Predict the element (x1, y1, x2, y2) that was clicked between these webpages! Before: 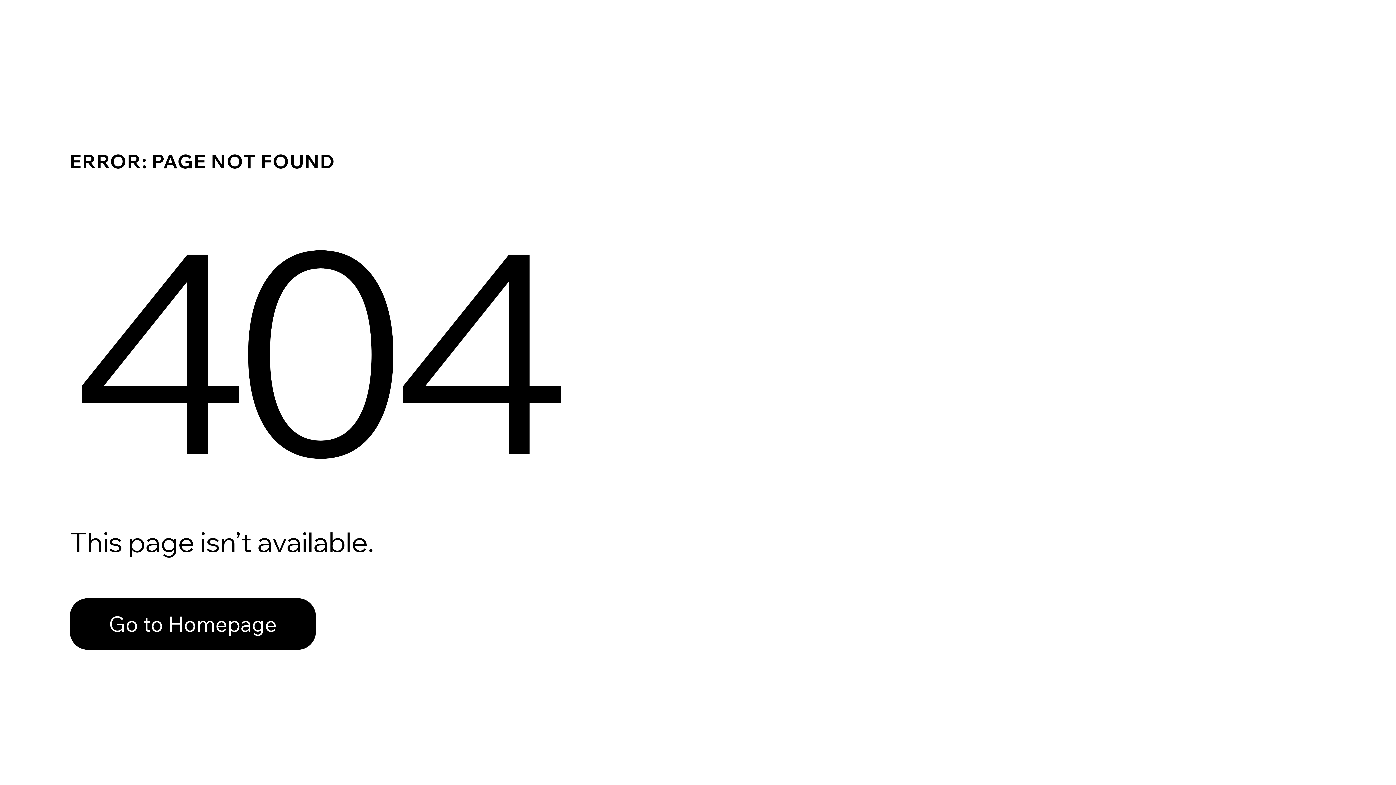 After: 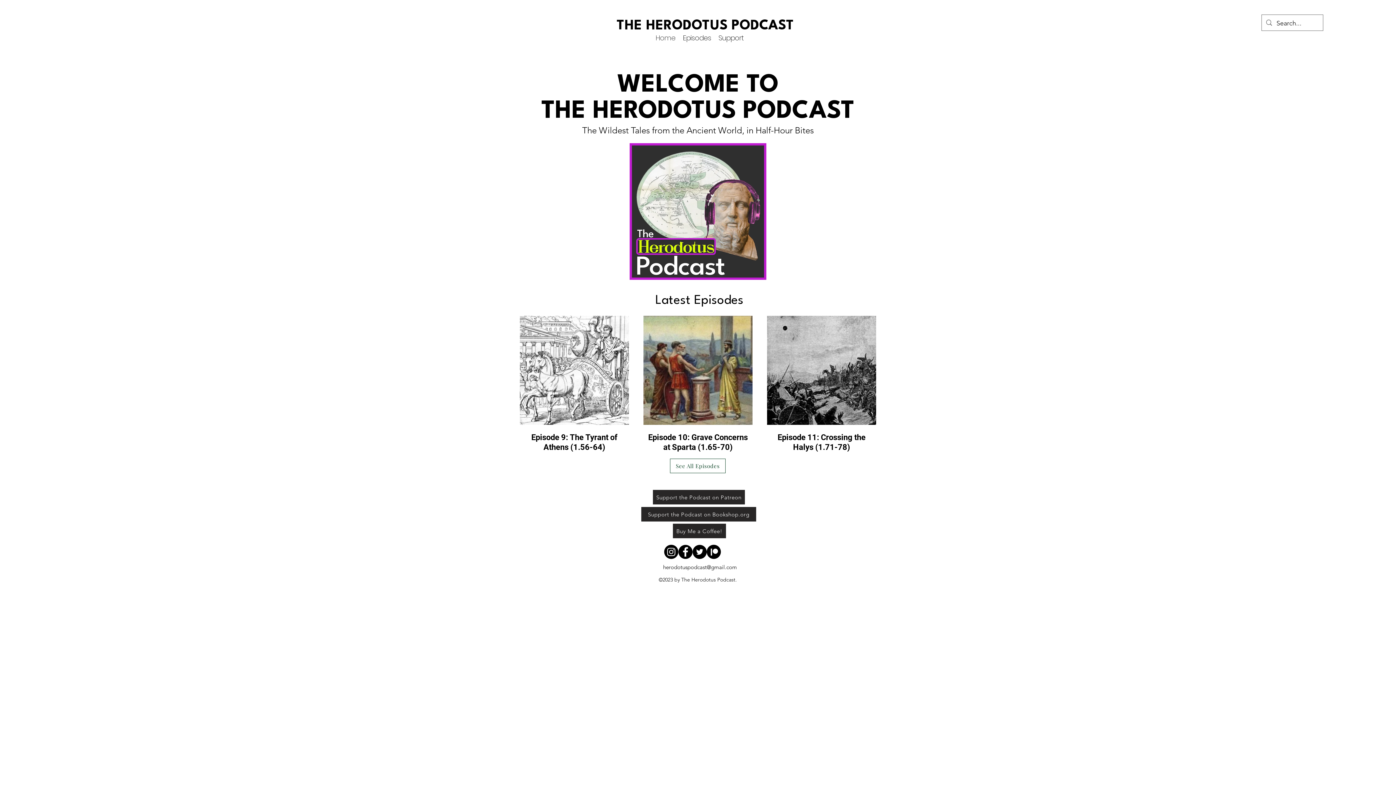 Action: bbox: (69, 582, 768, 659) label: Go to Homepage